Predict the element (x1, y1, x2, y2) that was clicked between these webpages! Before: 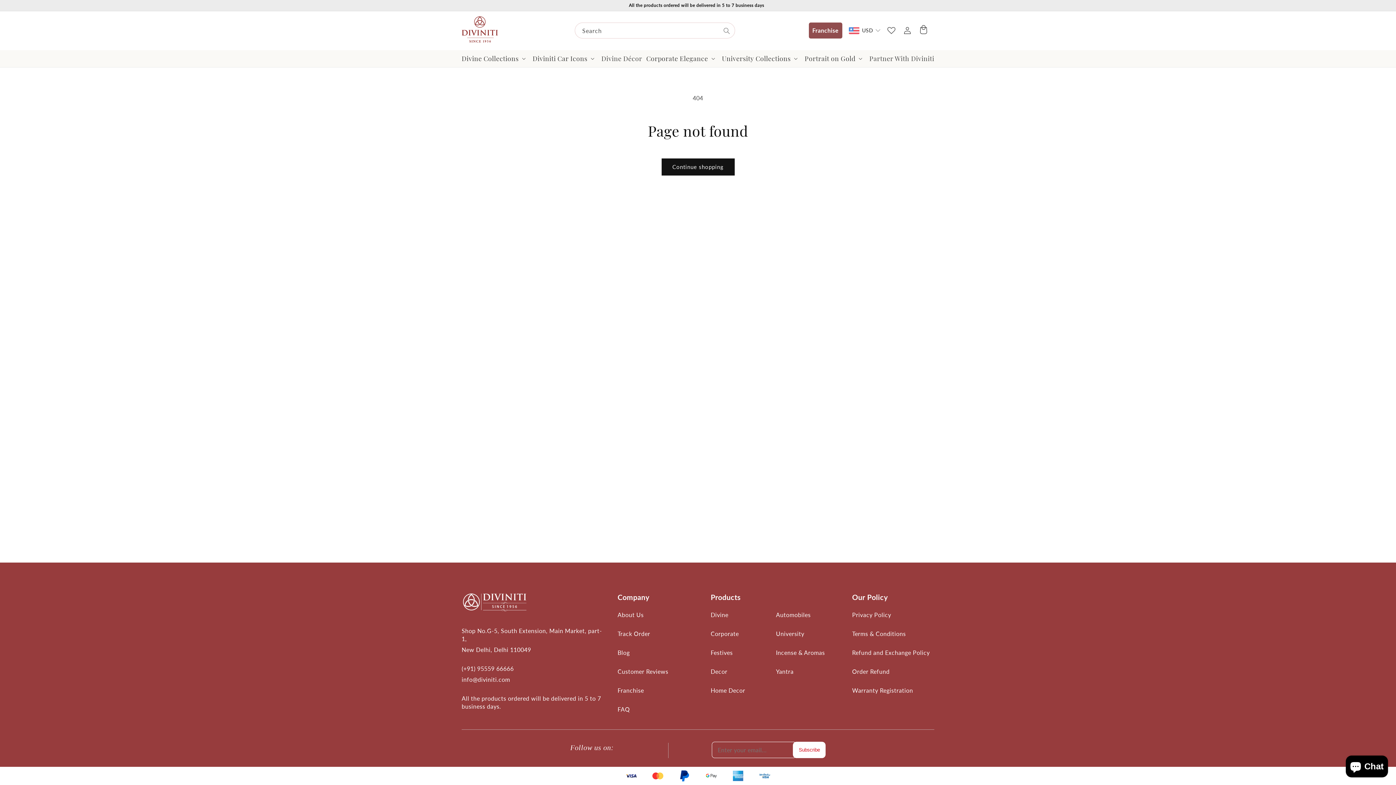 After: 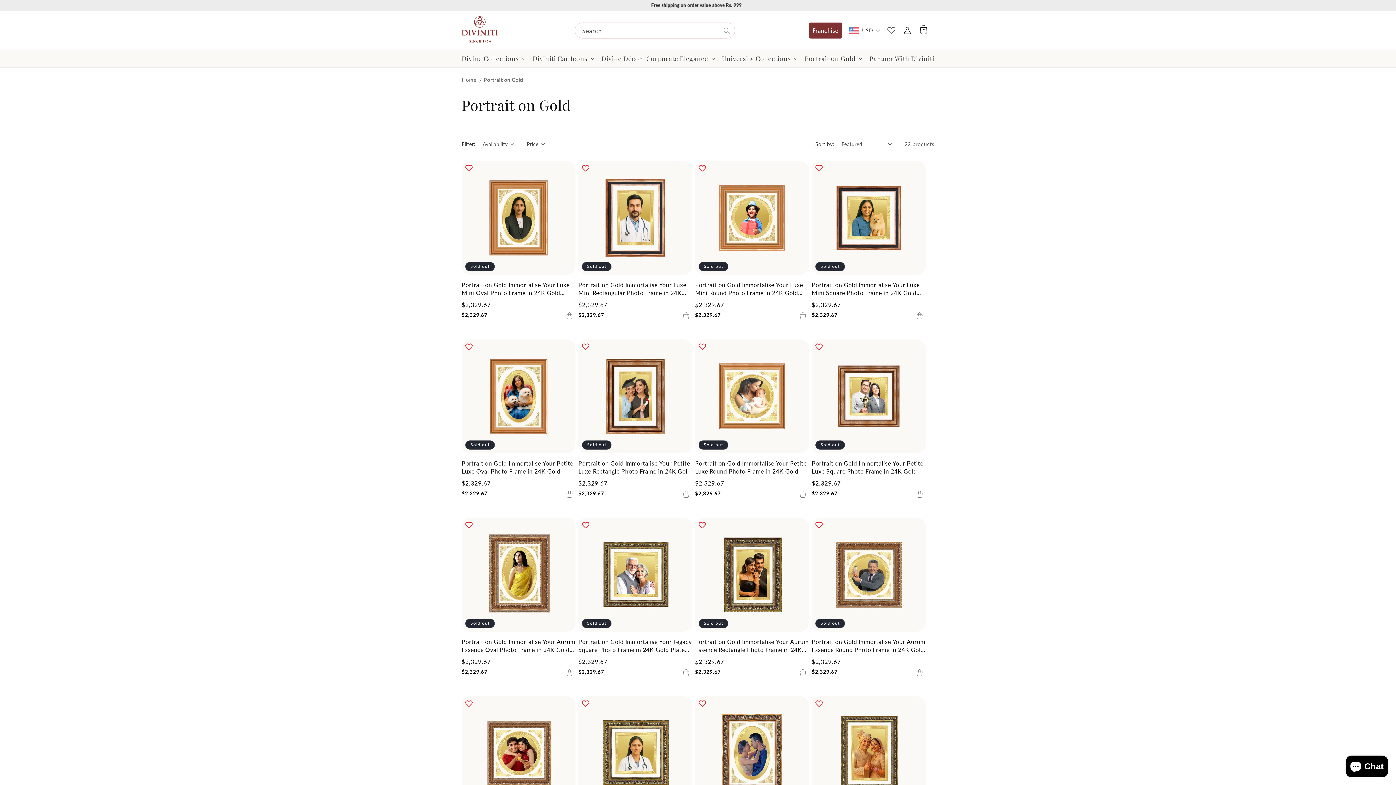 Action: bbox: (804, 50, 865, 67) label: Portrait on Gold